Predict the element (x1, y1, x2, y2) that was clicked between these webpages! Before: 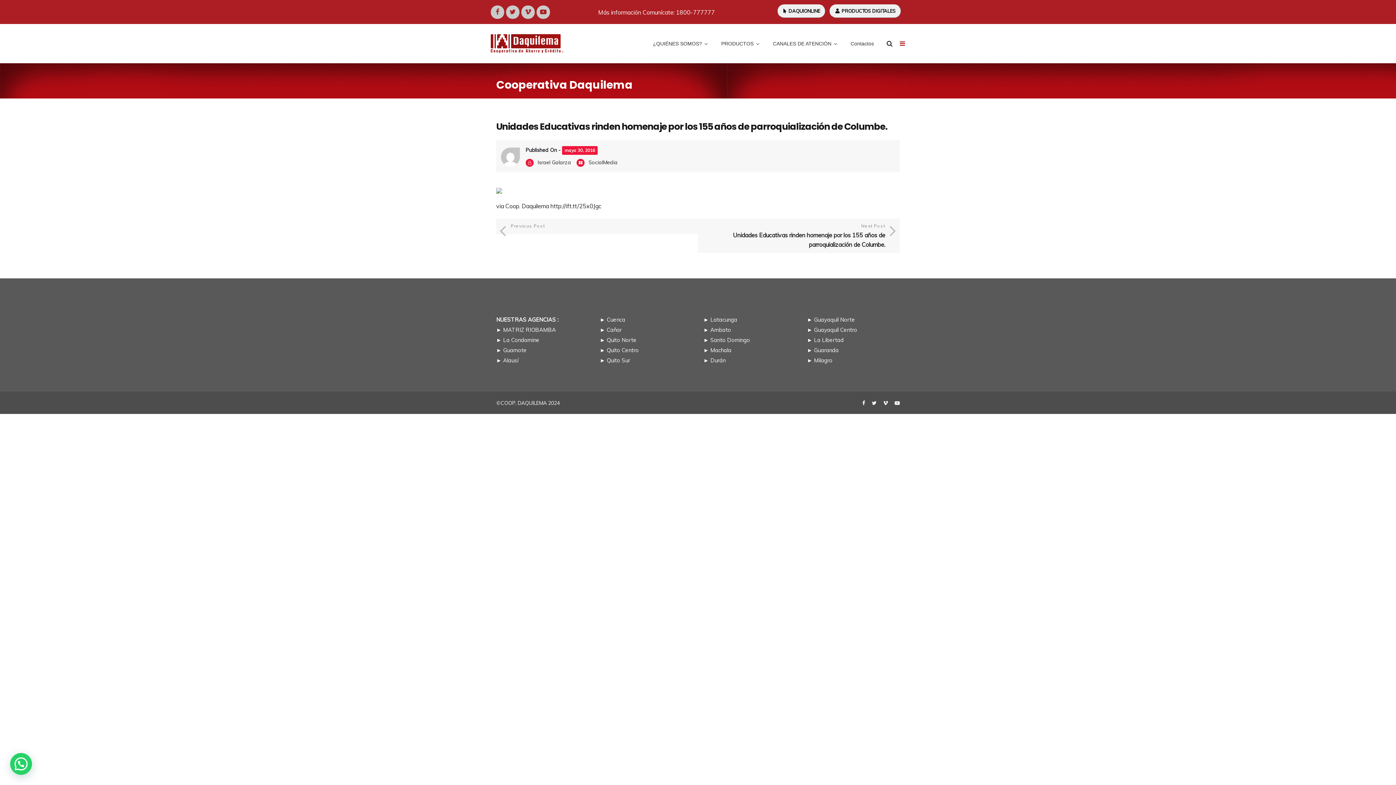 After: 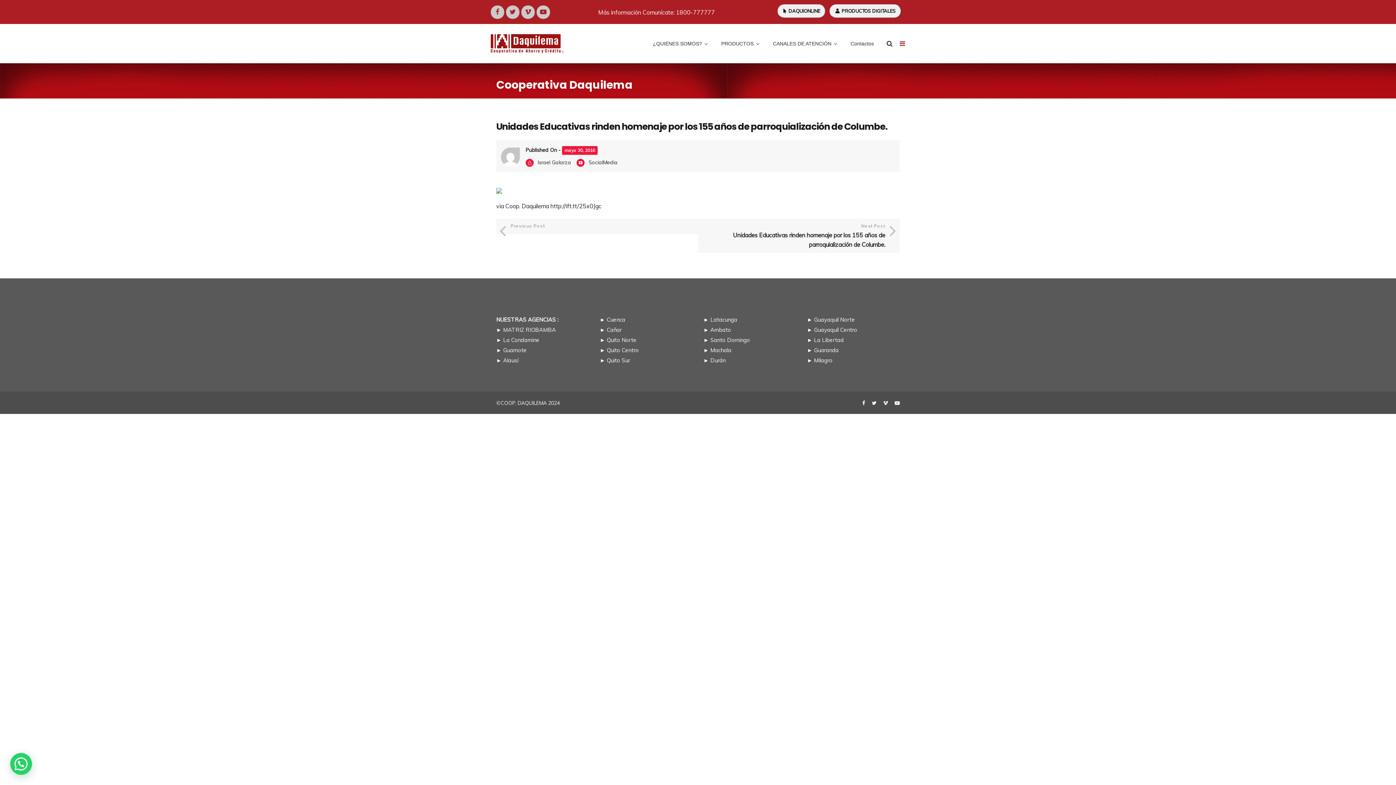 Action: bbox: (862, 400, 865, 406)